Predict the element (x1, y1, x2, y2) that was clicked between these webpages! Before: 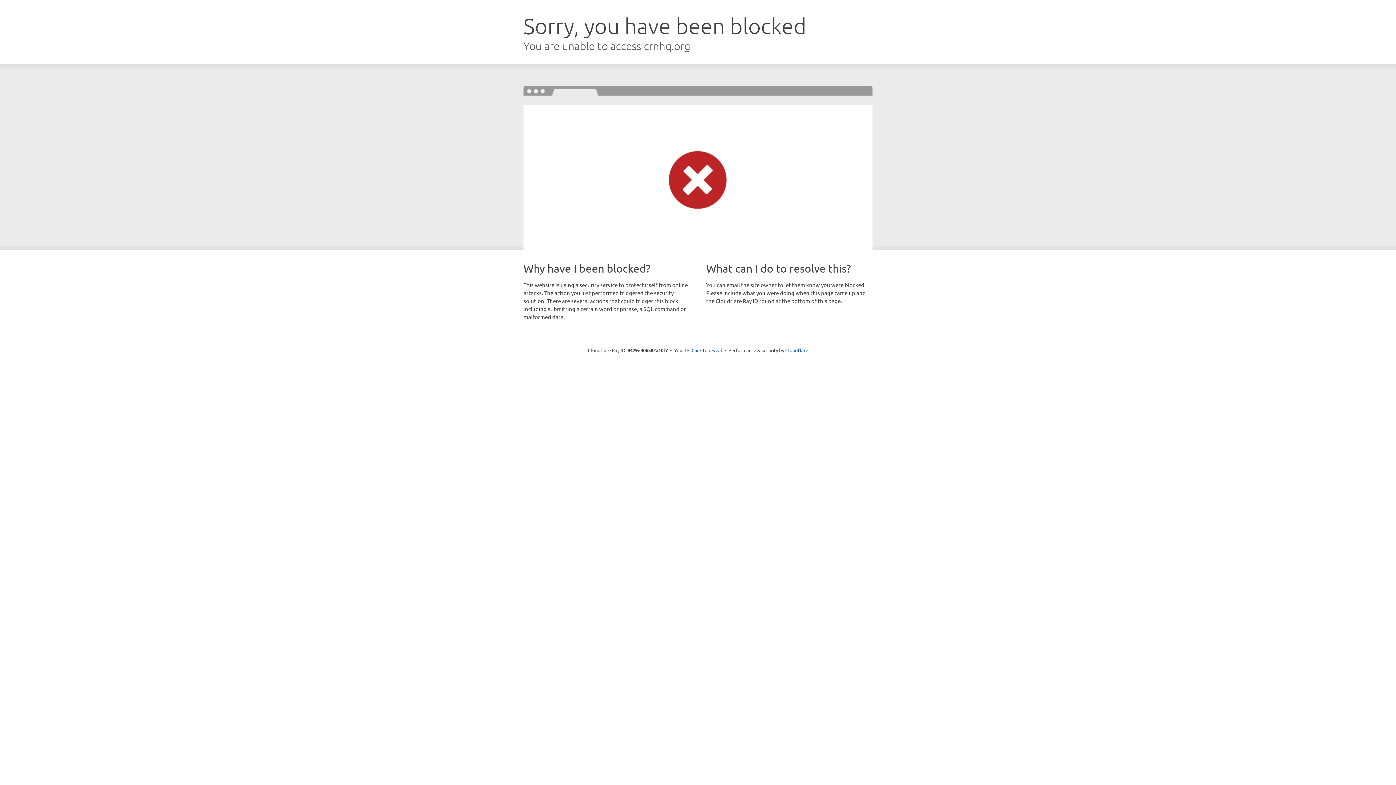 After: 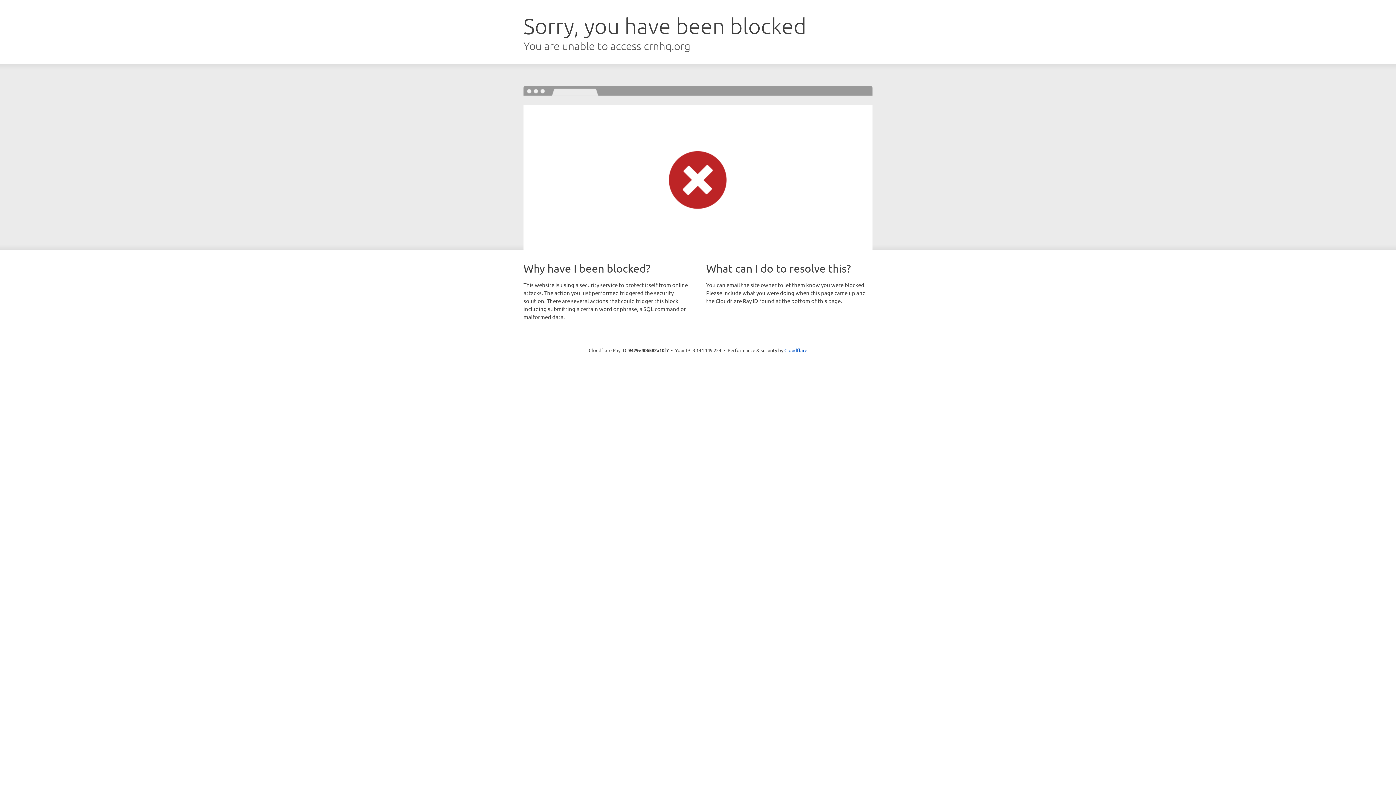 Action: label: Click to reveal bbox: (691, 346, 722, 353)